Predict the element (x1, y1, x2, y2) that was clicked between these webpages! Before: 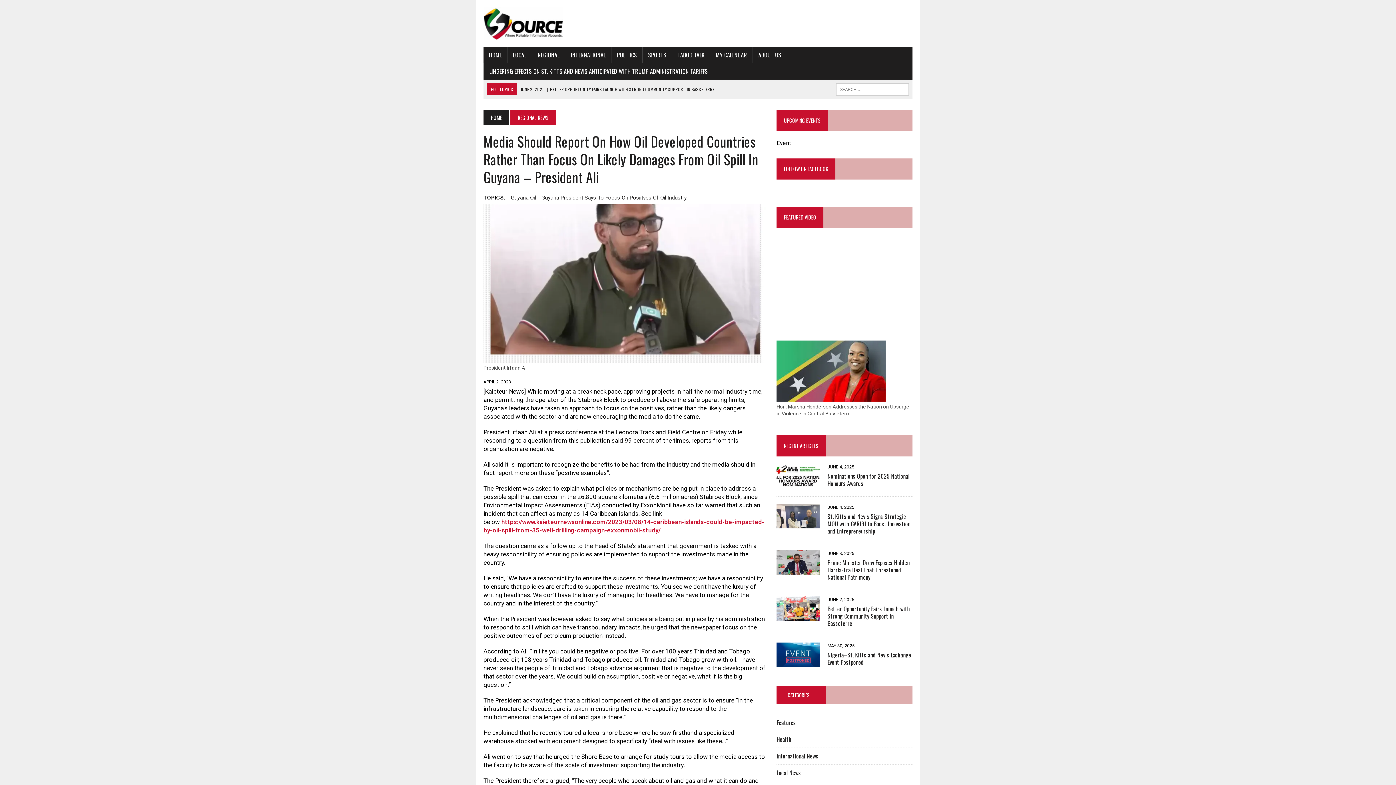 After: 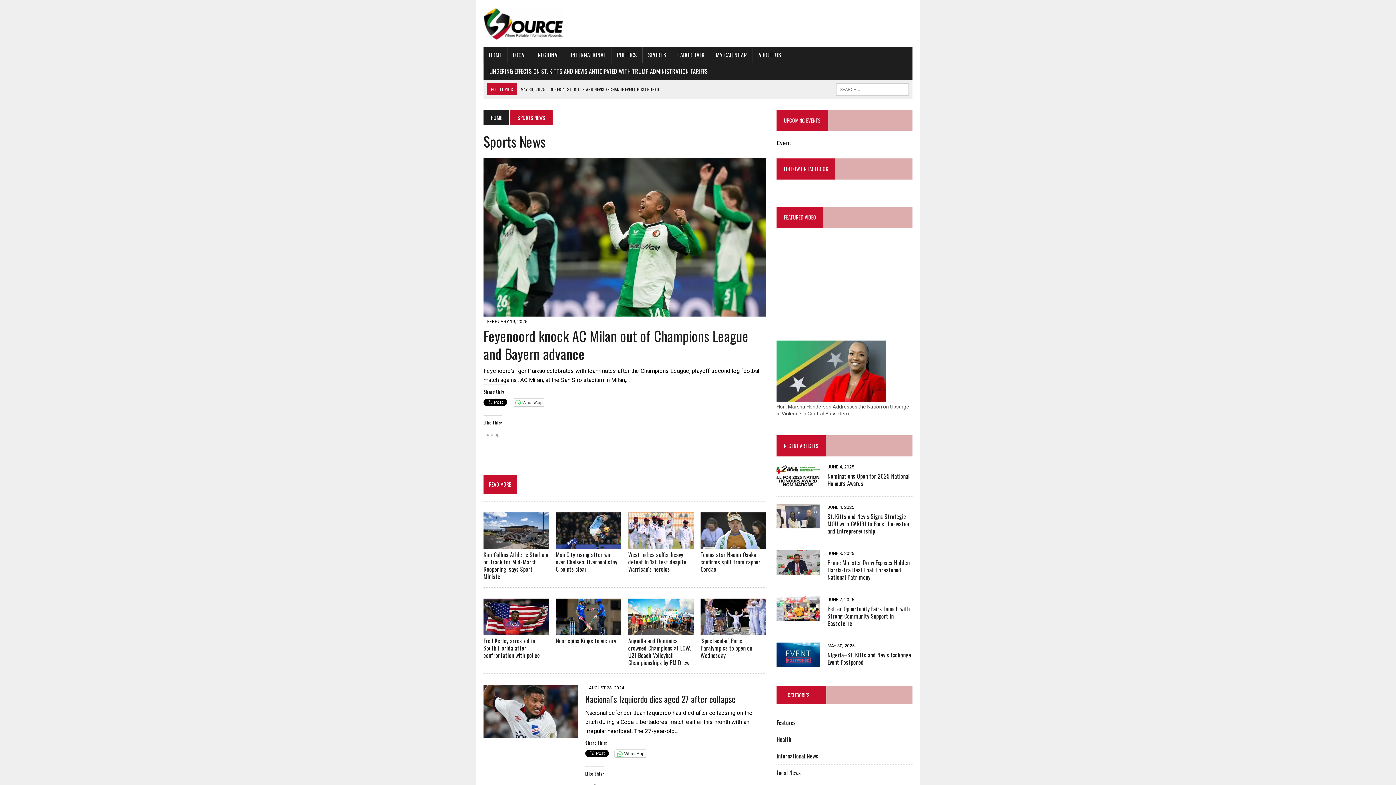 Action: label: SPORTS bbox: (642, 46, 672, 63)